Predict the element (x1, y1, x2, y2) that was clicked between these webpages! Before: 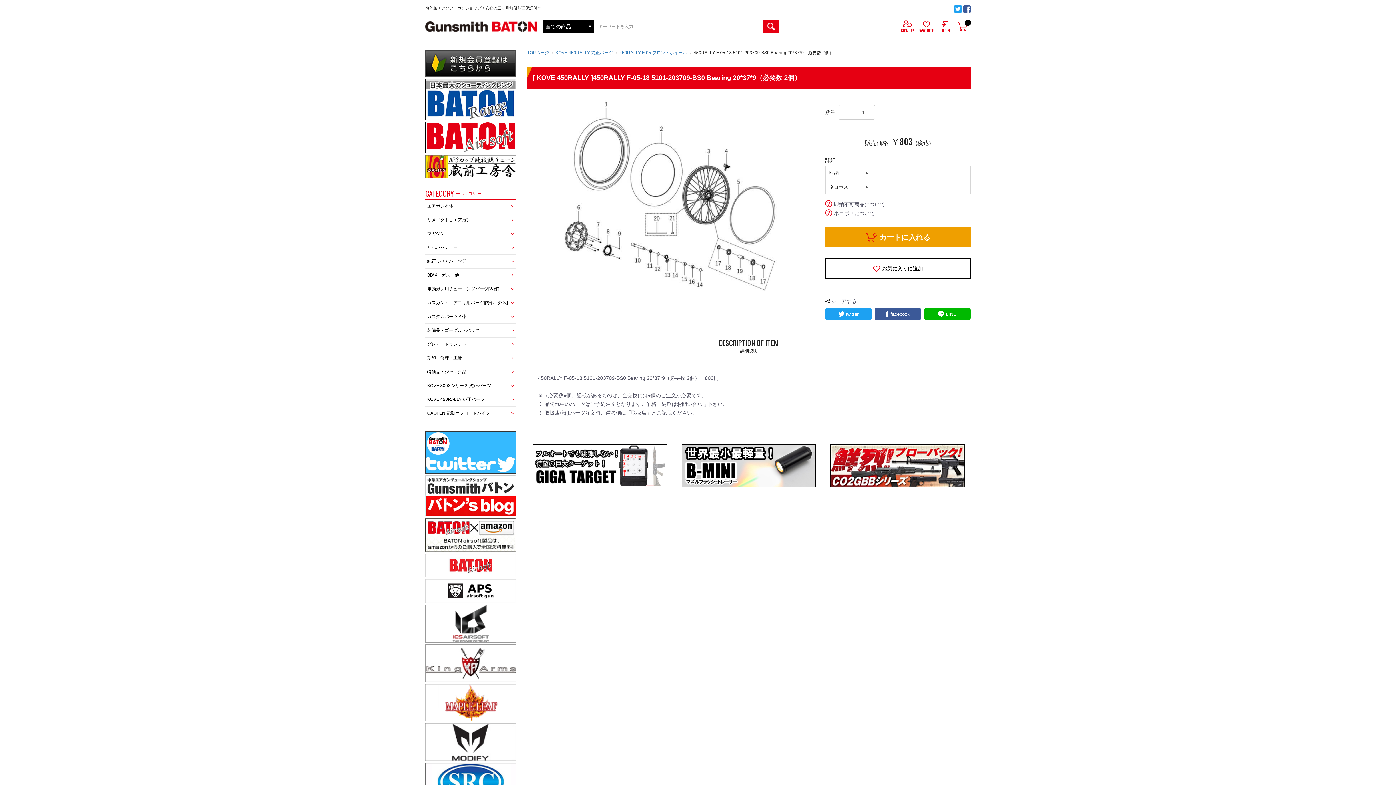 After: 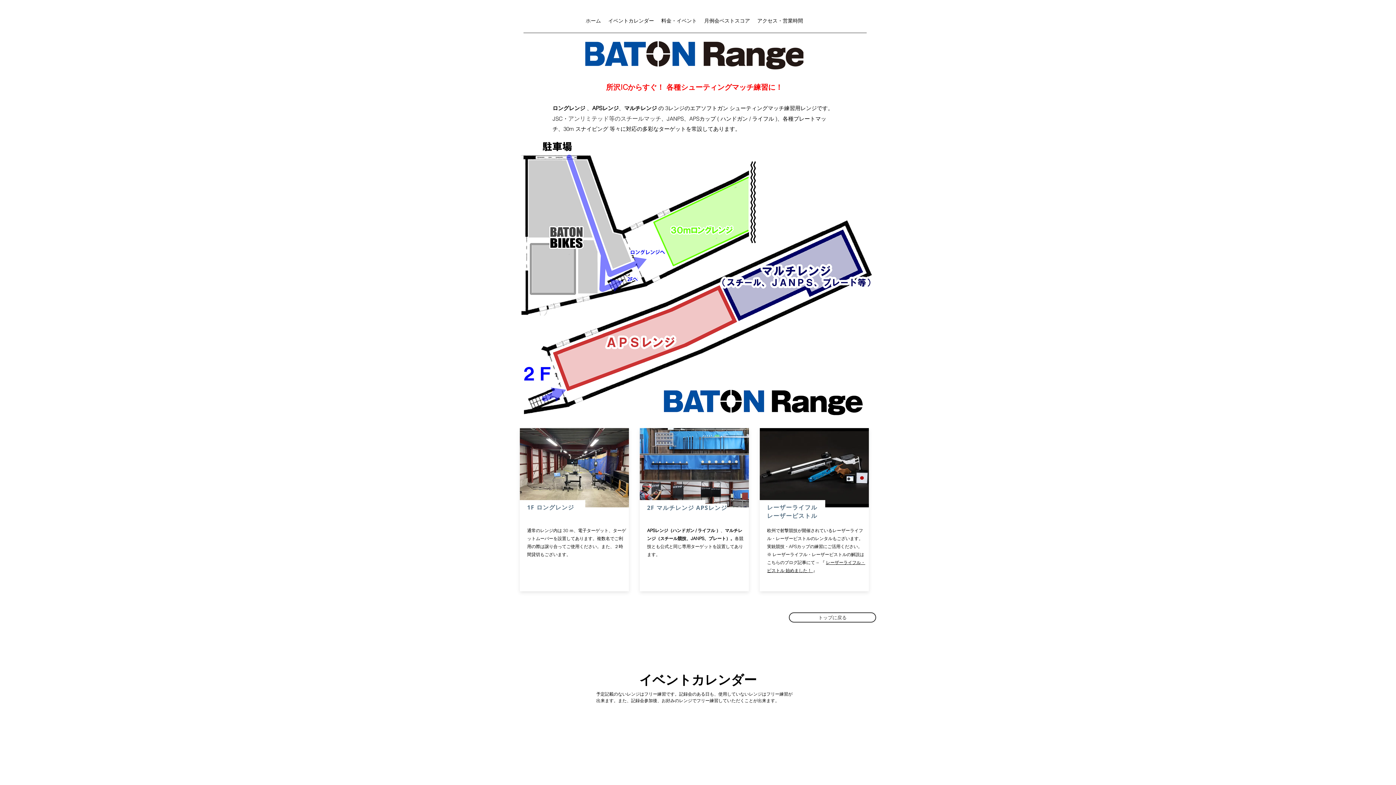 Action: bbox: (425, 96, 516, 102)